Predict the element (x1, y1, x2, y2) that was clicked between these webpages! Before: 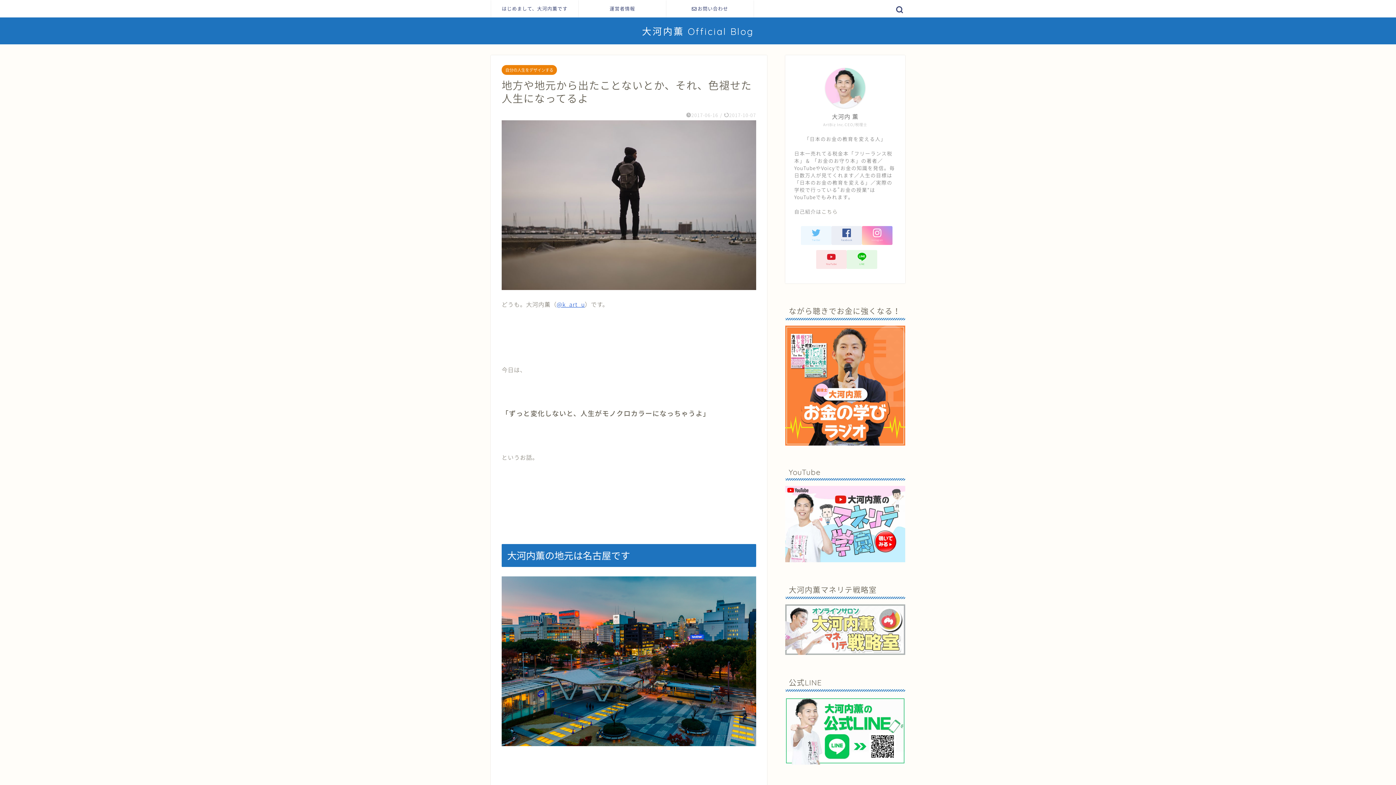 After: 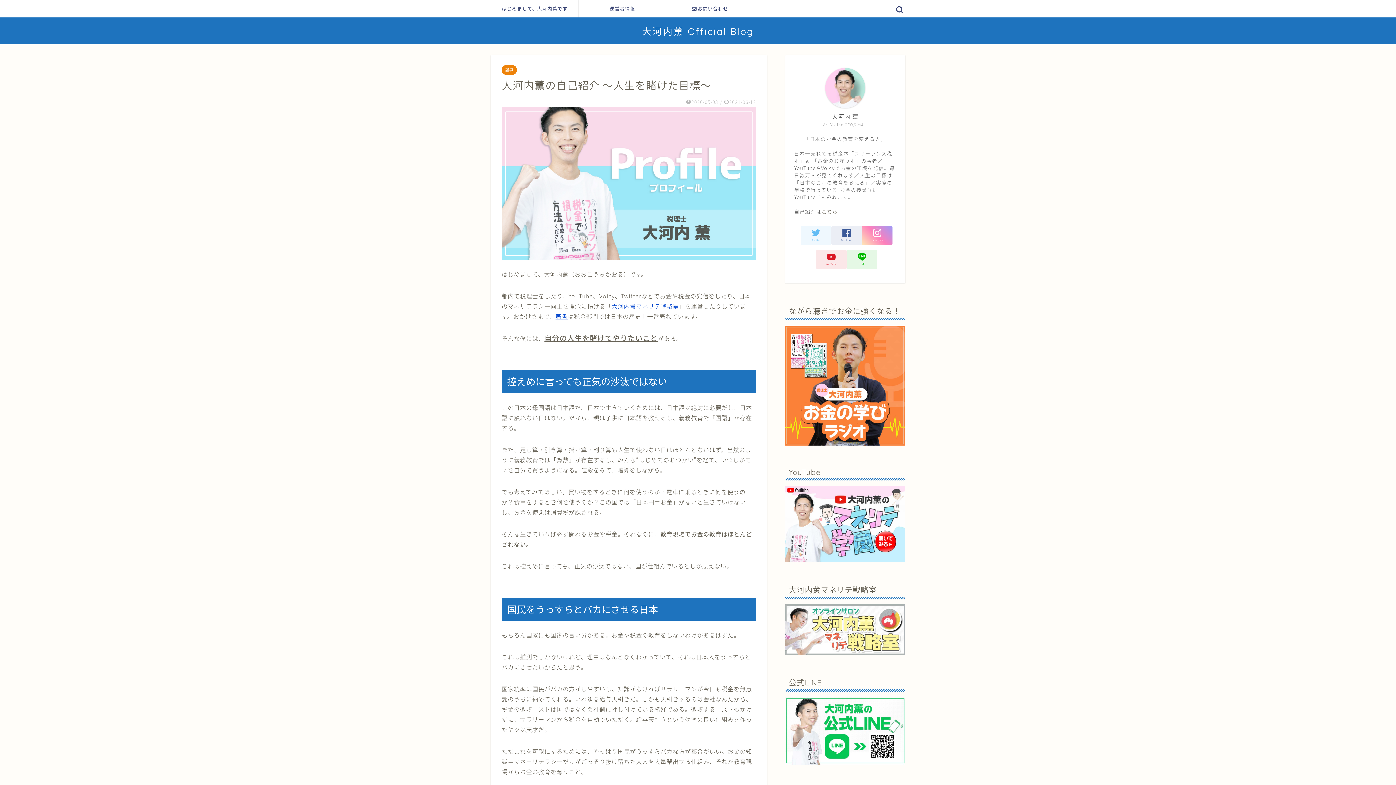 Action: bbox: (491, 0, 578, 17) label: はじめまして、大河内薫です